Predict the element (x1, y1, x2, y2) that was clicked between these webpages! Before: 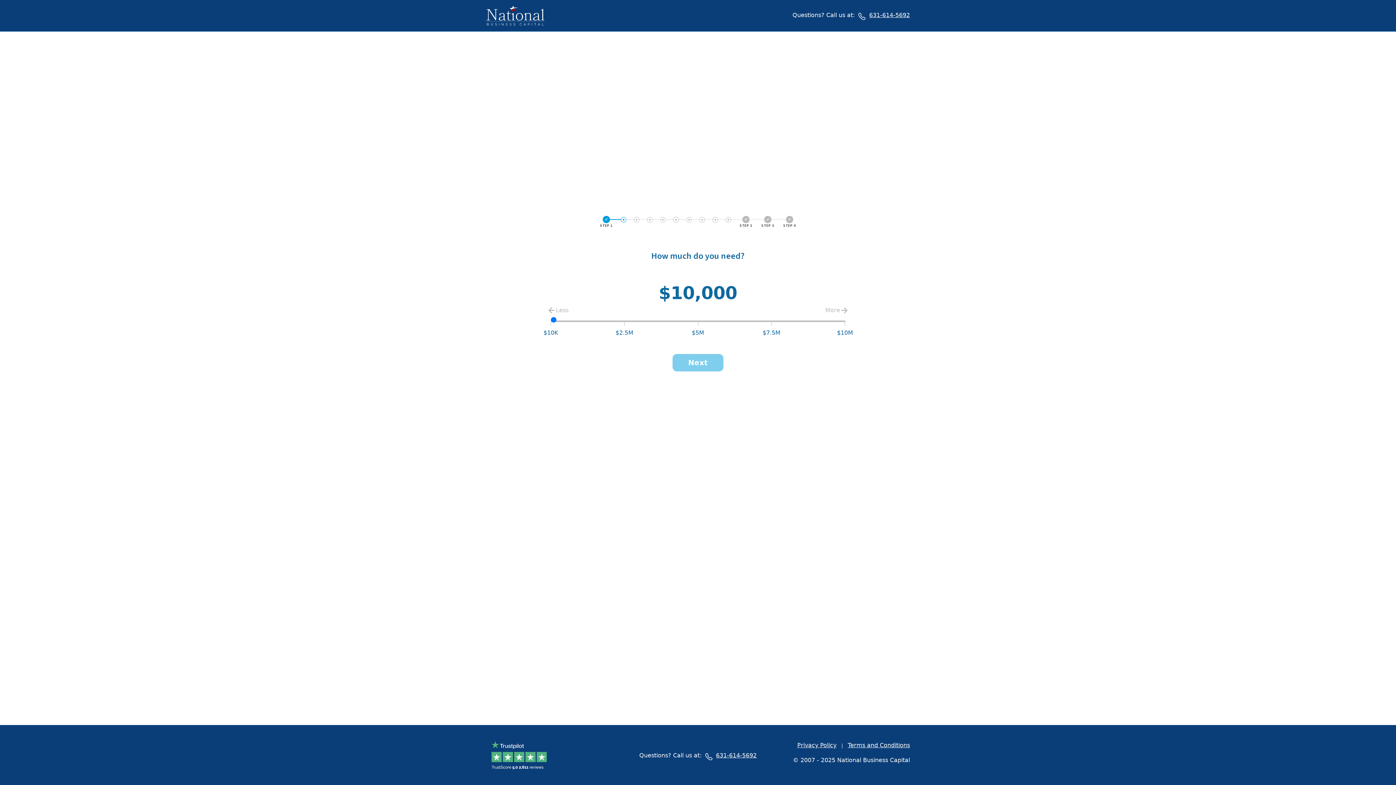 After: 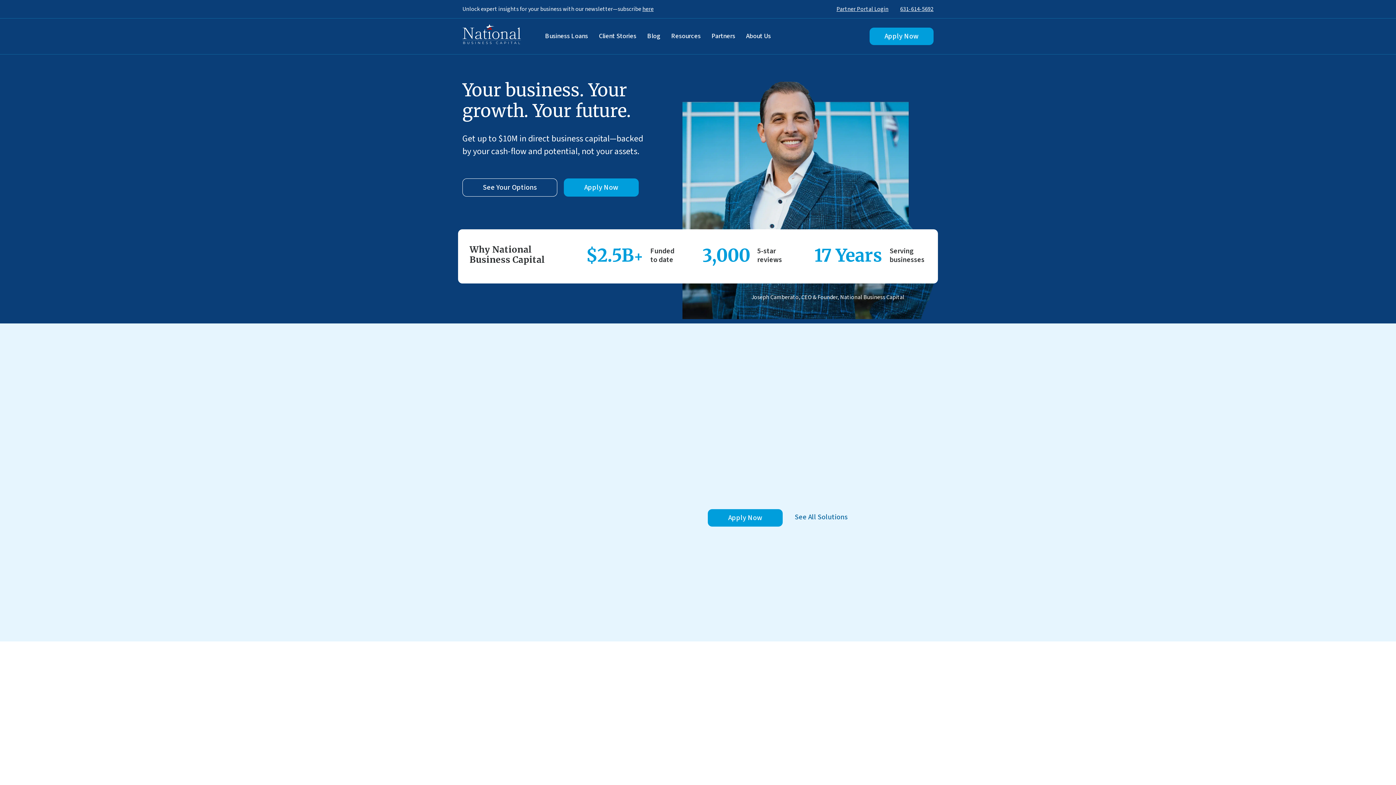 Action: bbox: (486, 6, 544, 13)